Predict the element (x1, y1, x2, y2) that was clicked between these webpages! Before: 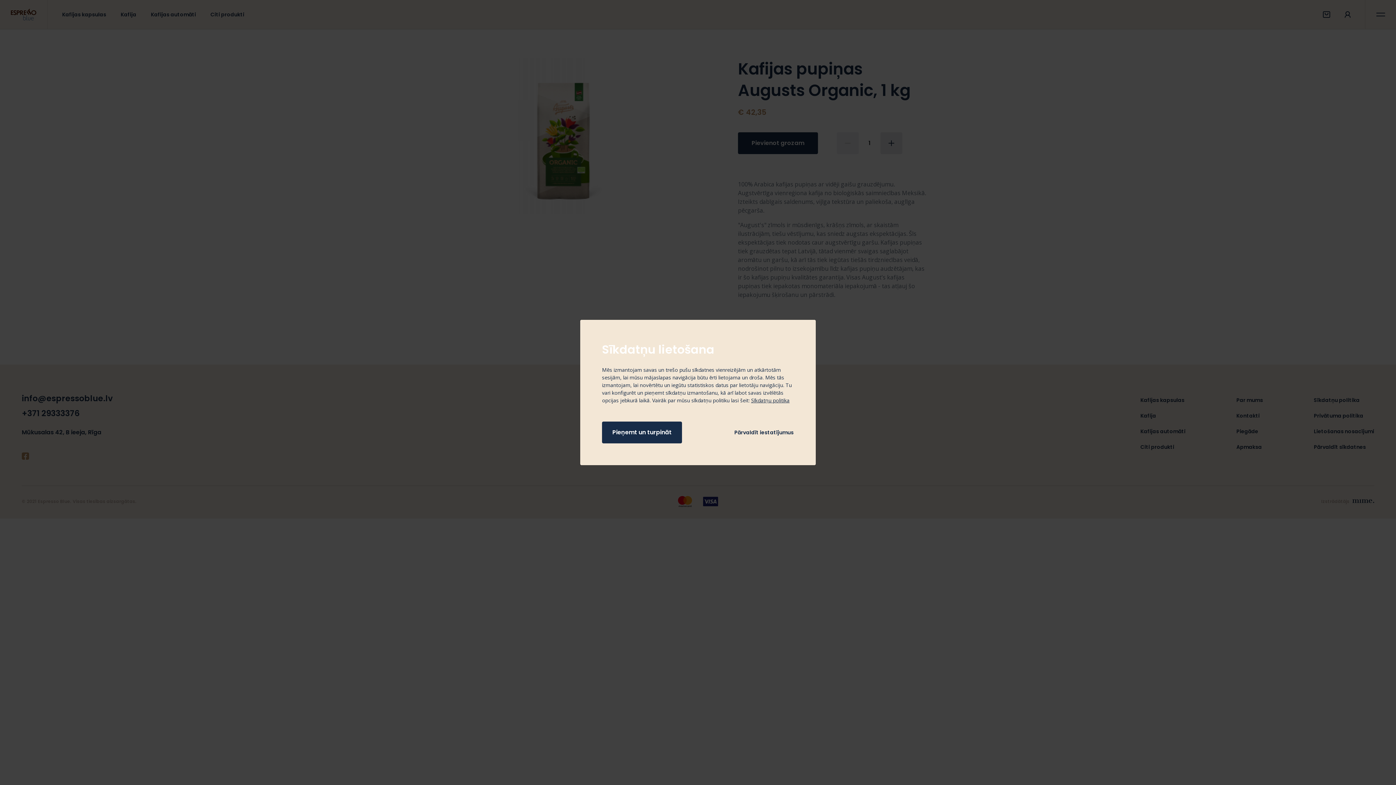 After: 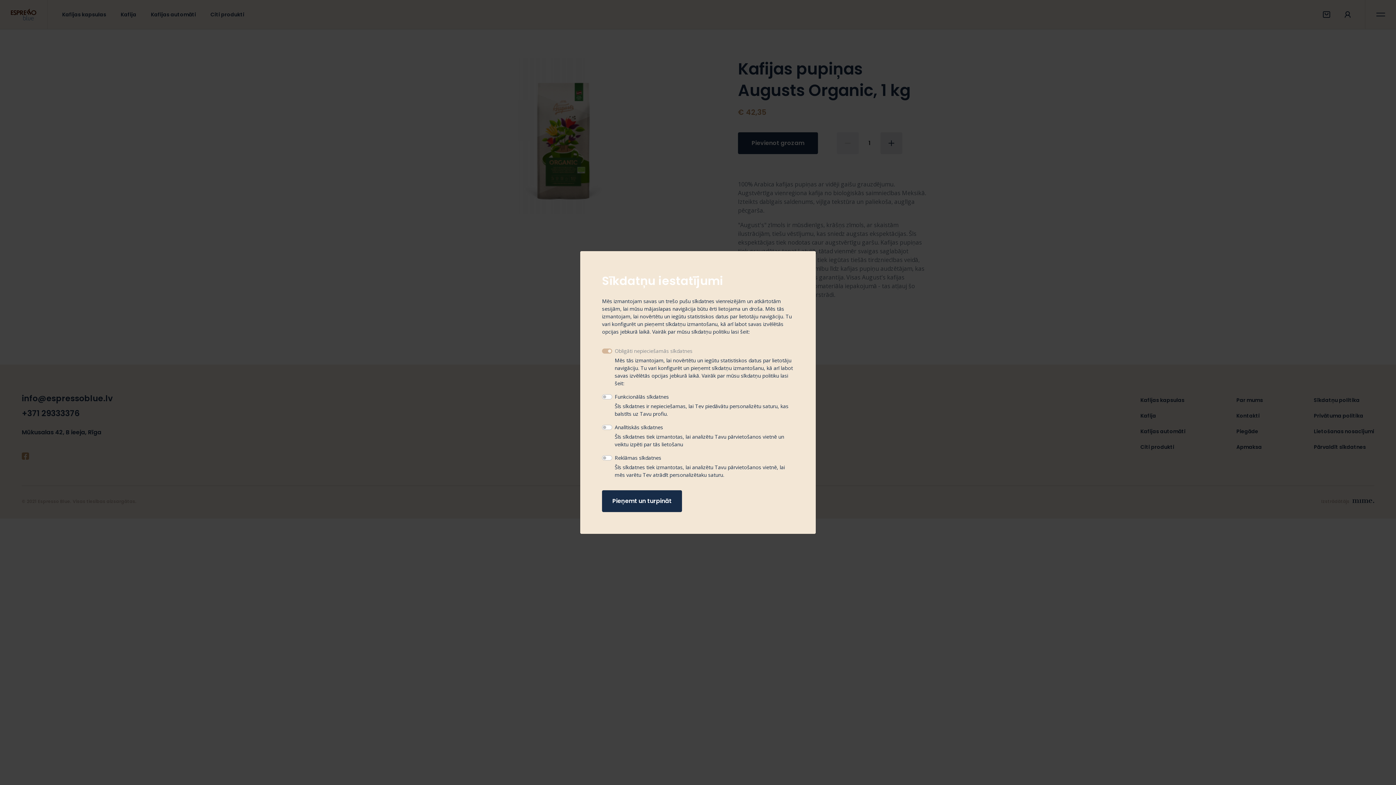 Action: bbox: (734, 428, 794, 436) label: Pārvaldīt iestatījumus